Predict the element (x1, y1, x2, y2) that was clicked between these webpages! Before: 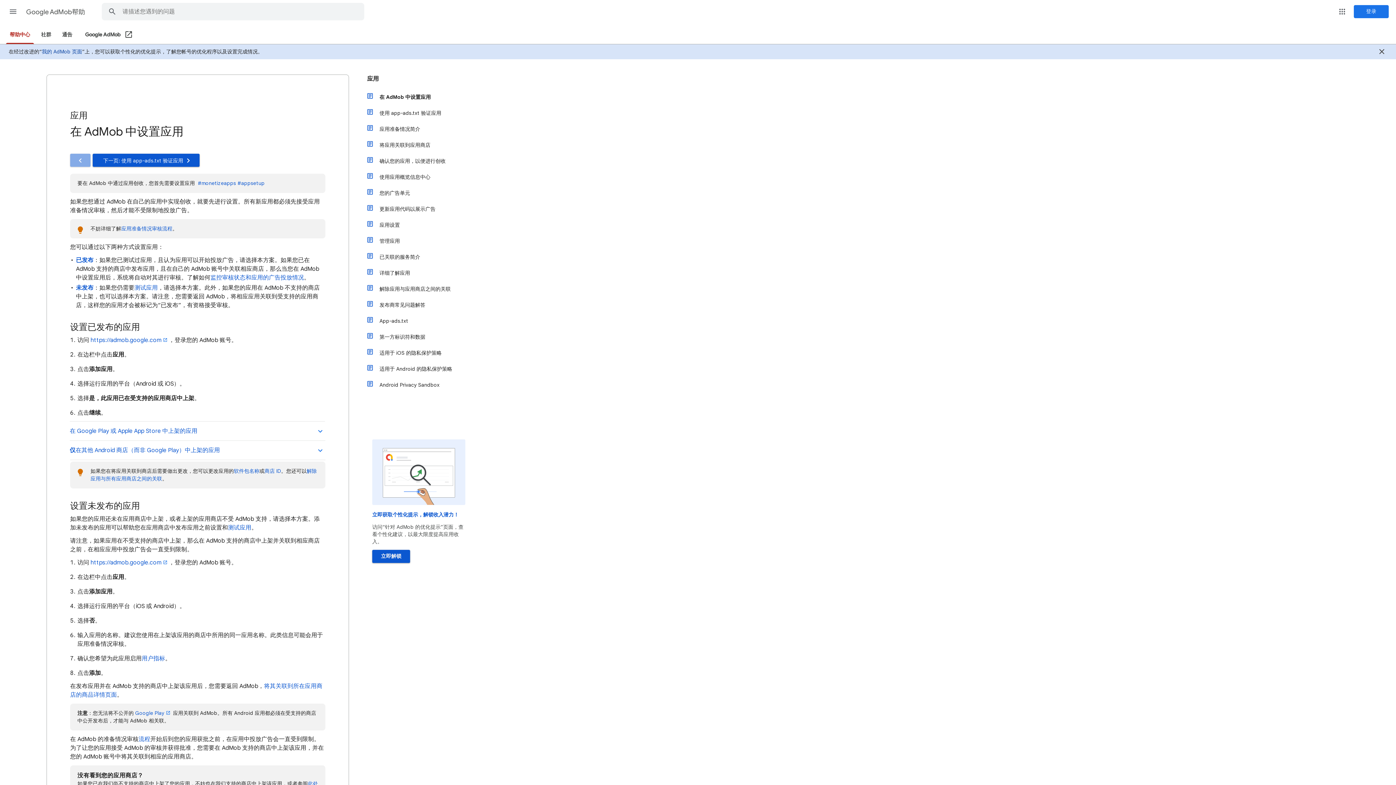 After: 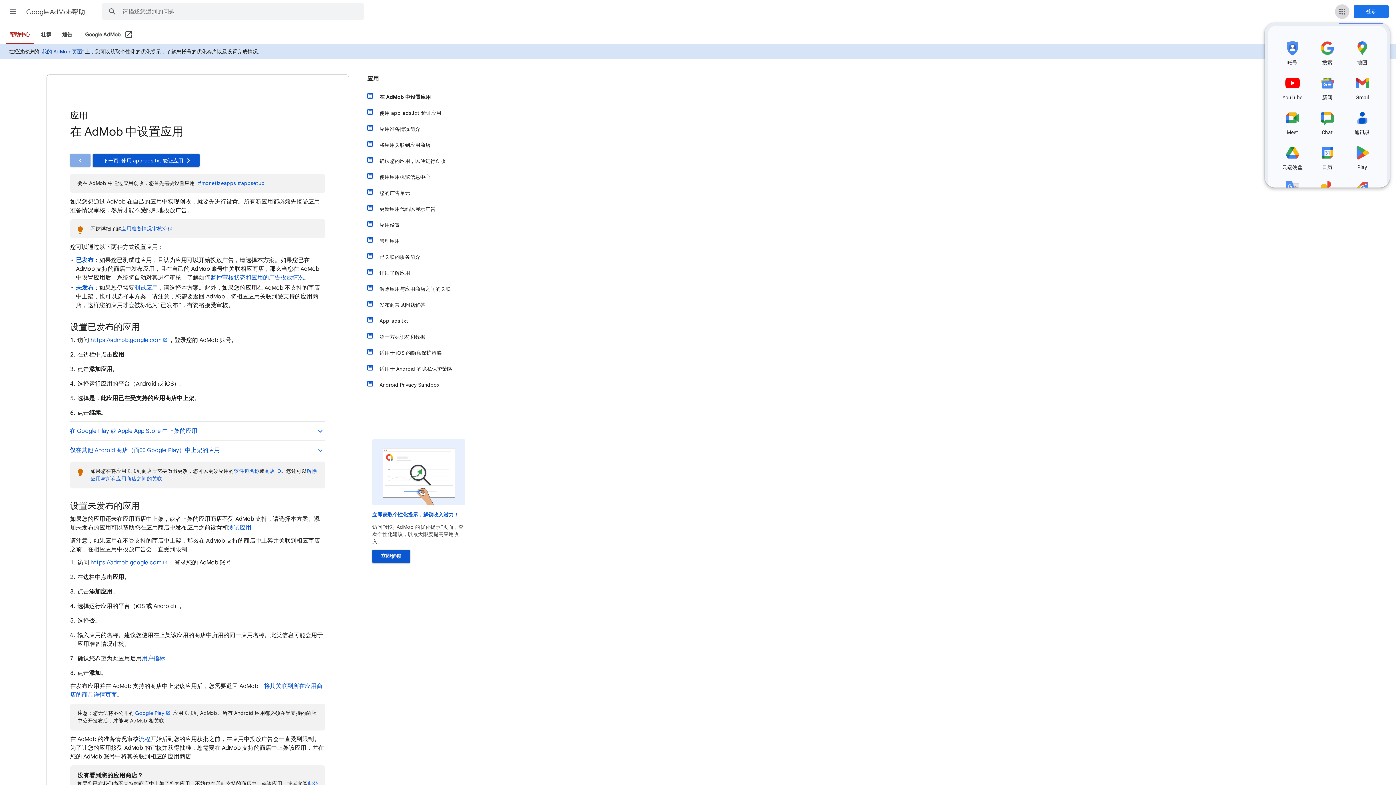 Action: bbox: (1335, 4, 1349, 18) label: Google 应用